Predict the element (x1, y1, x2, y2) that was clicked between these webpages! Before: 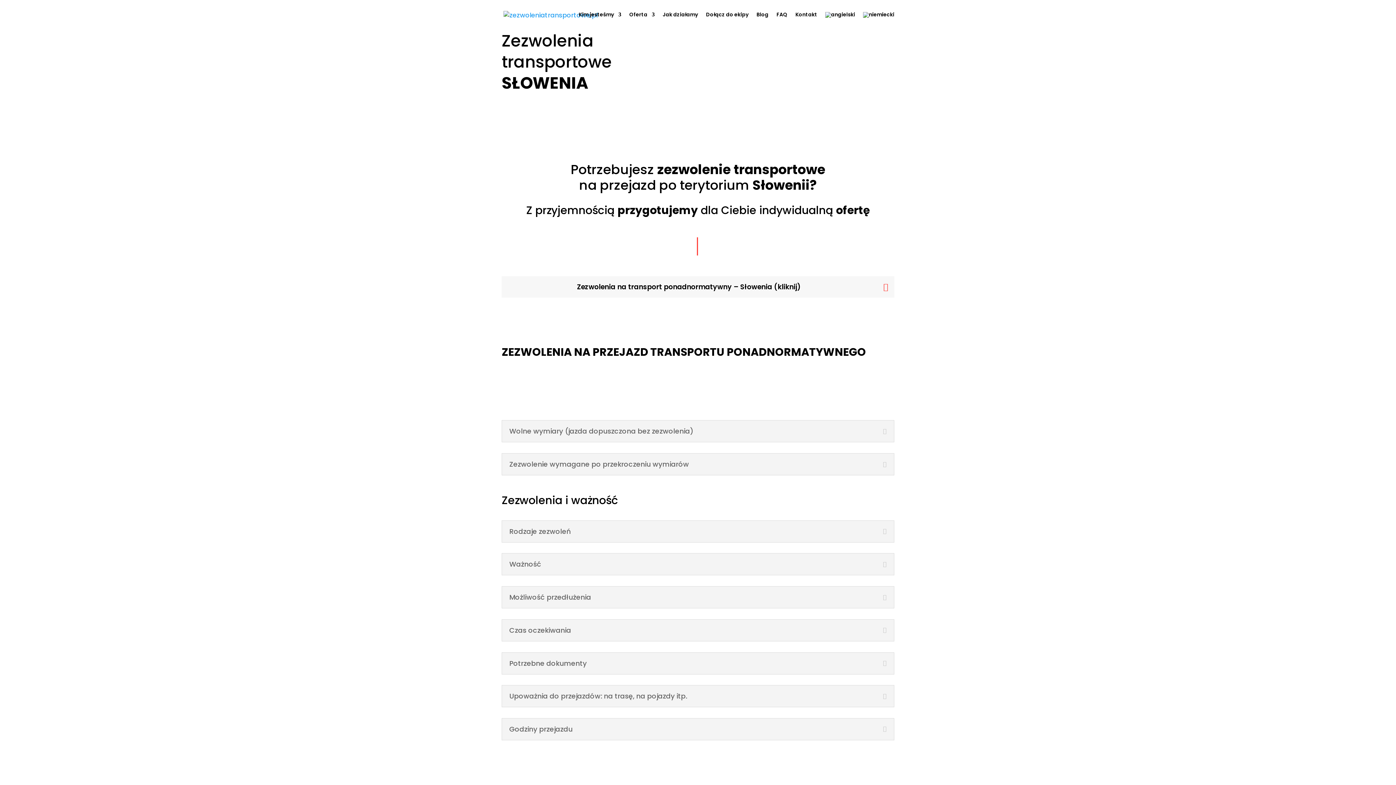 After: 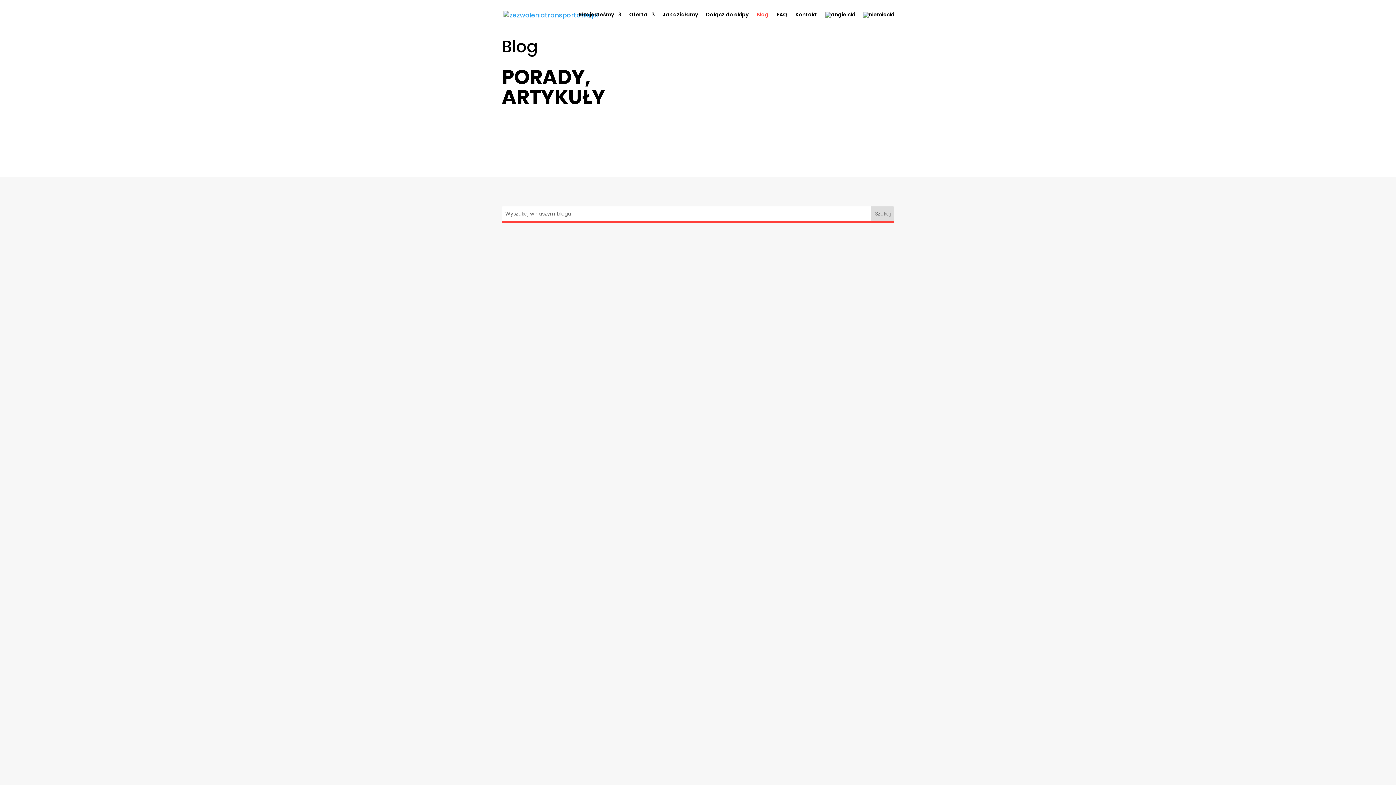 Action: label: Blog bbox: (756, 12, 768, 29)